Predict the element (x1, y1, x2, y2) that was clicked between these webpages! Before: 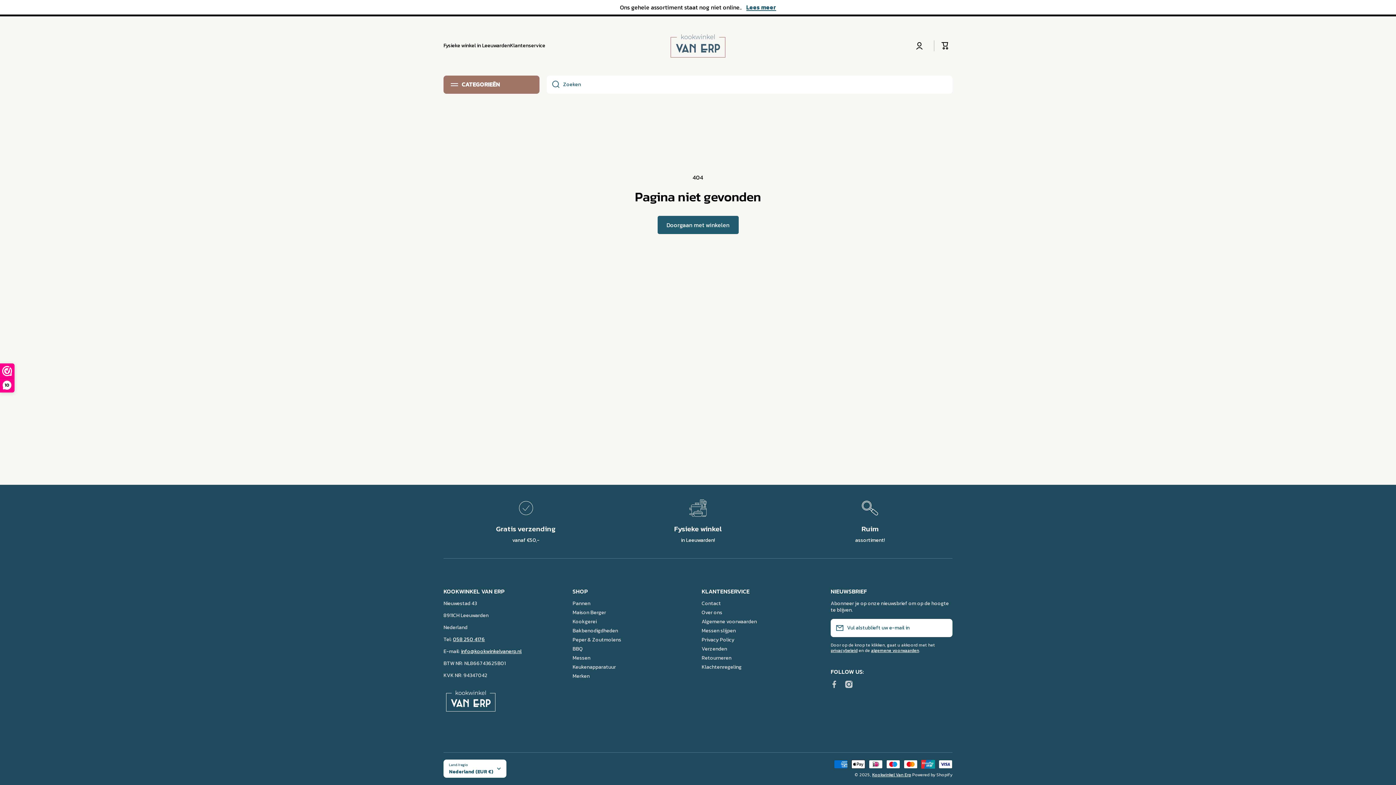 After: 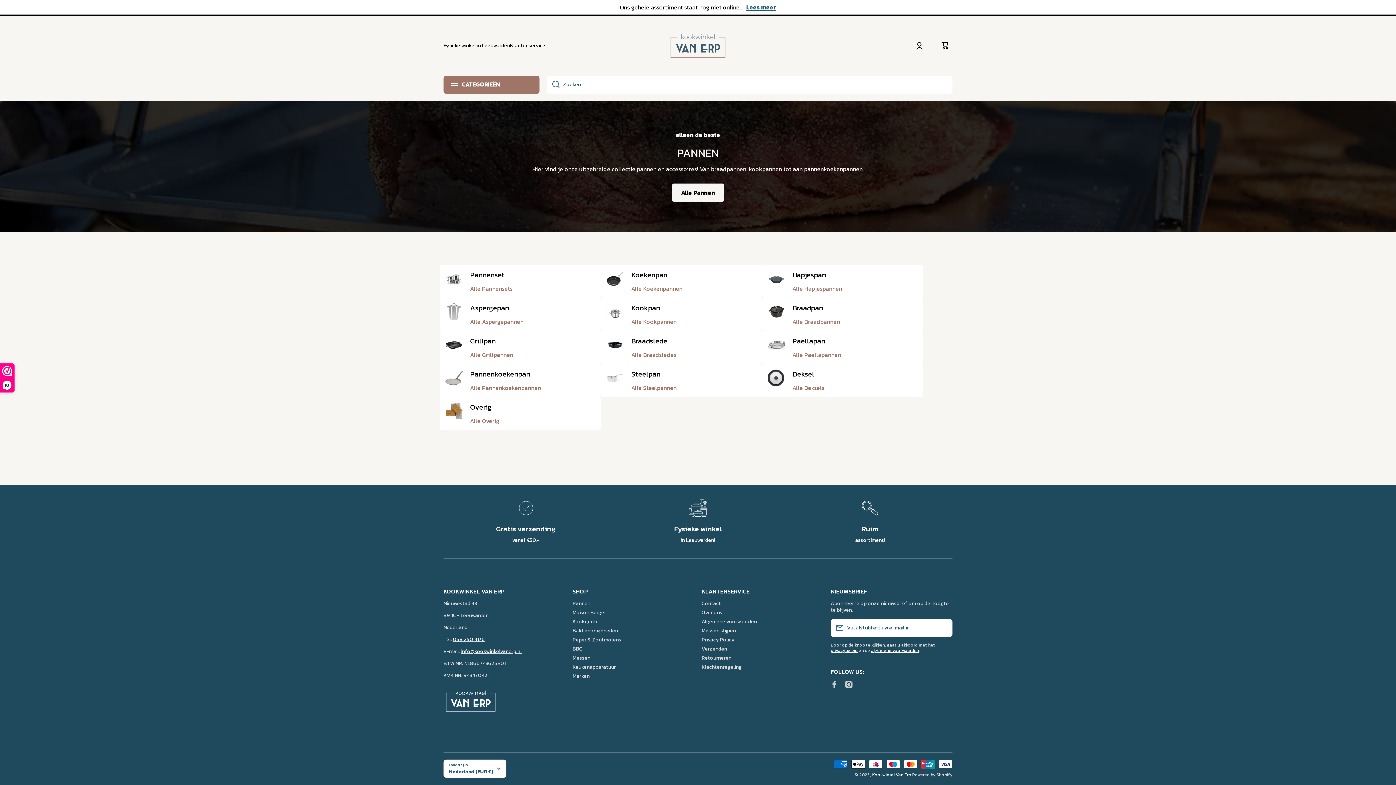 Action: label: Pannen bbox: (572, 598, 590, 607)